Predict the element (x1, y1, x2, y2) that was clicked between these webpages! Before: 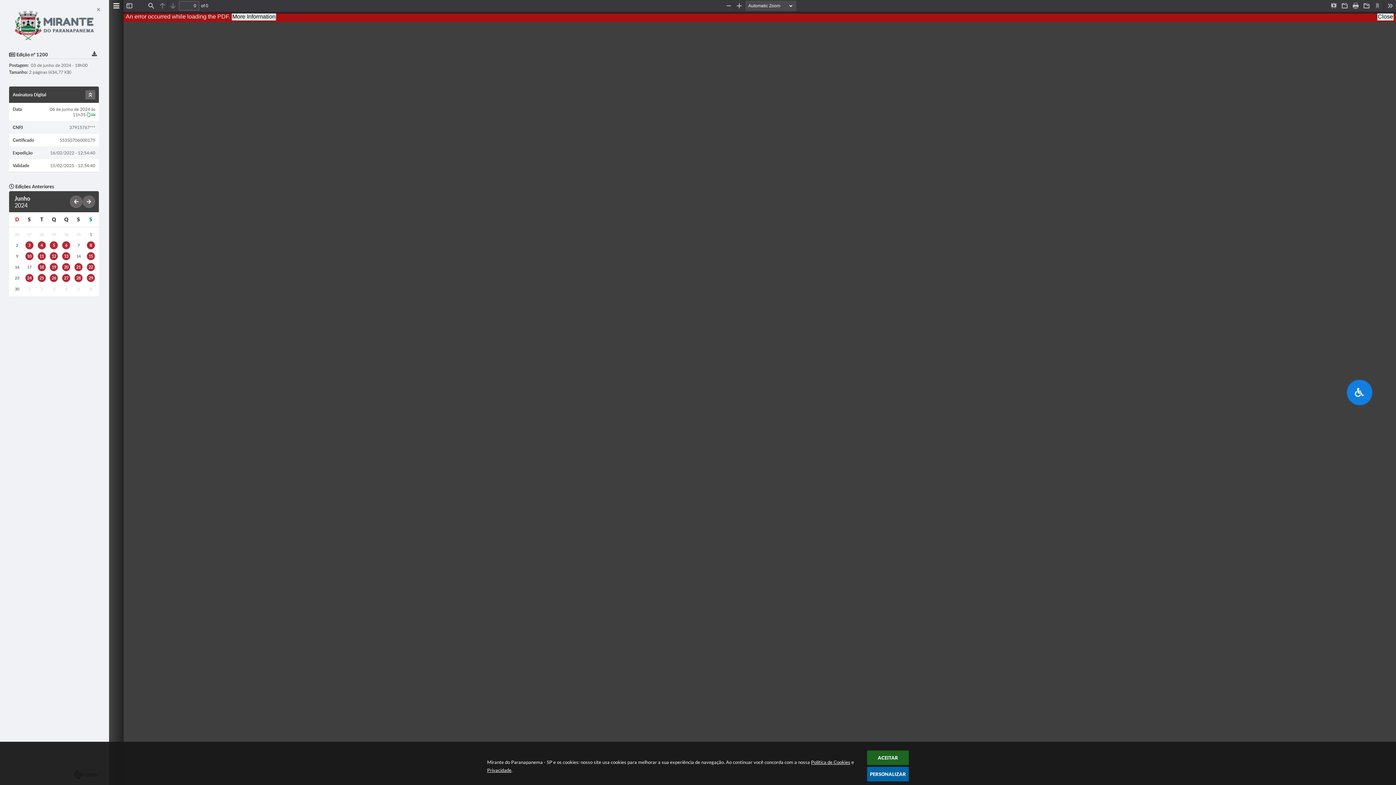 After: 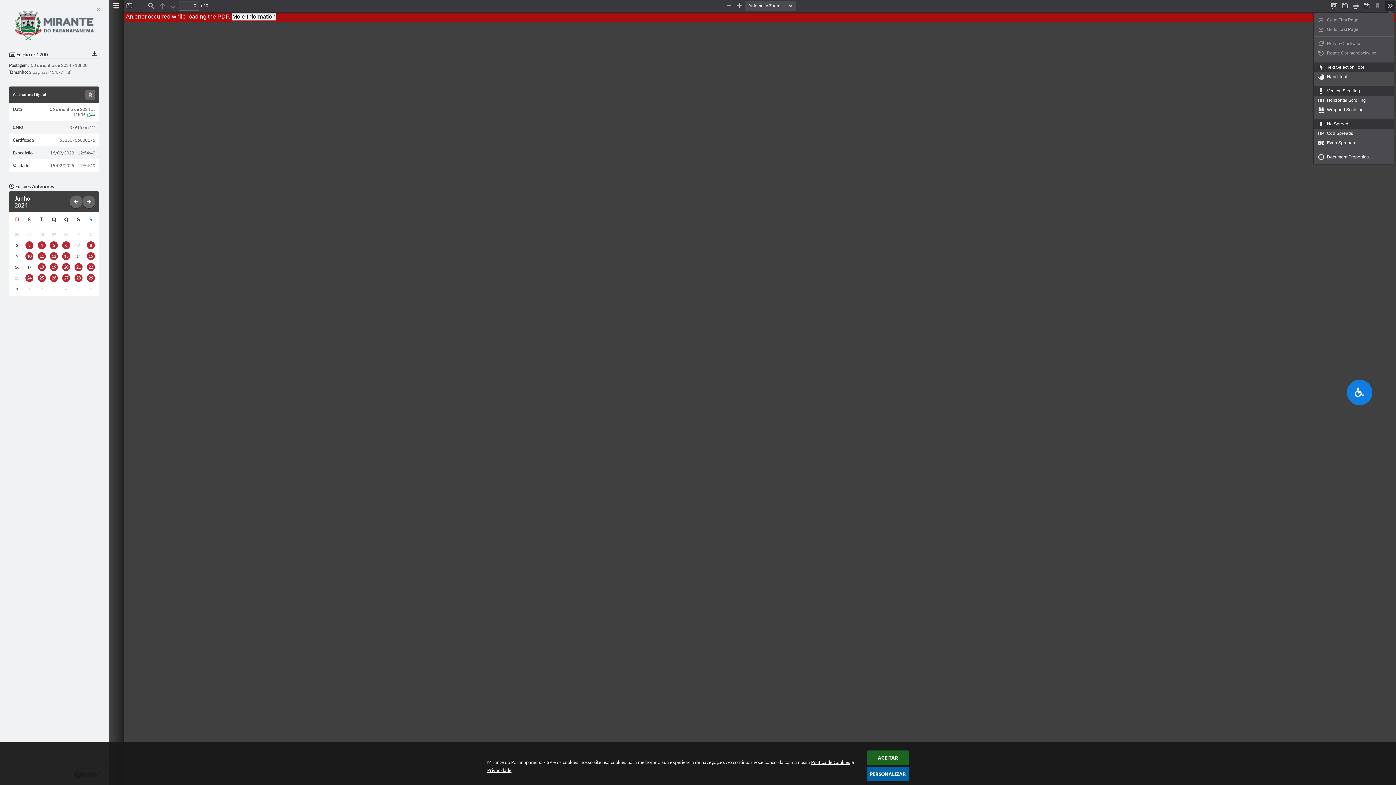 Action: label: Tools bbox: (1385, 0, 1395, 10)